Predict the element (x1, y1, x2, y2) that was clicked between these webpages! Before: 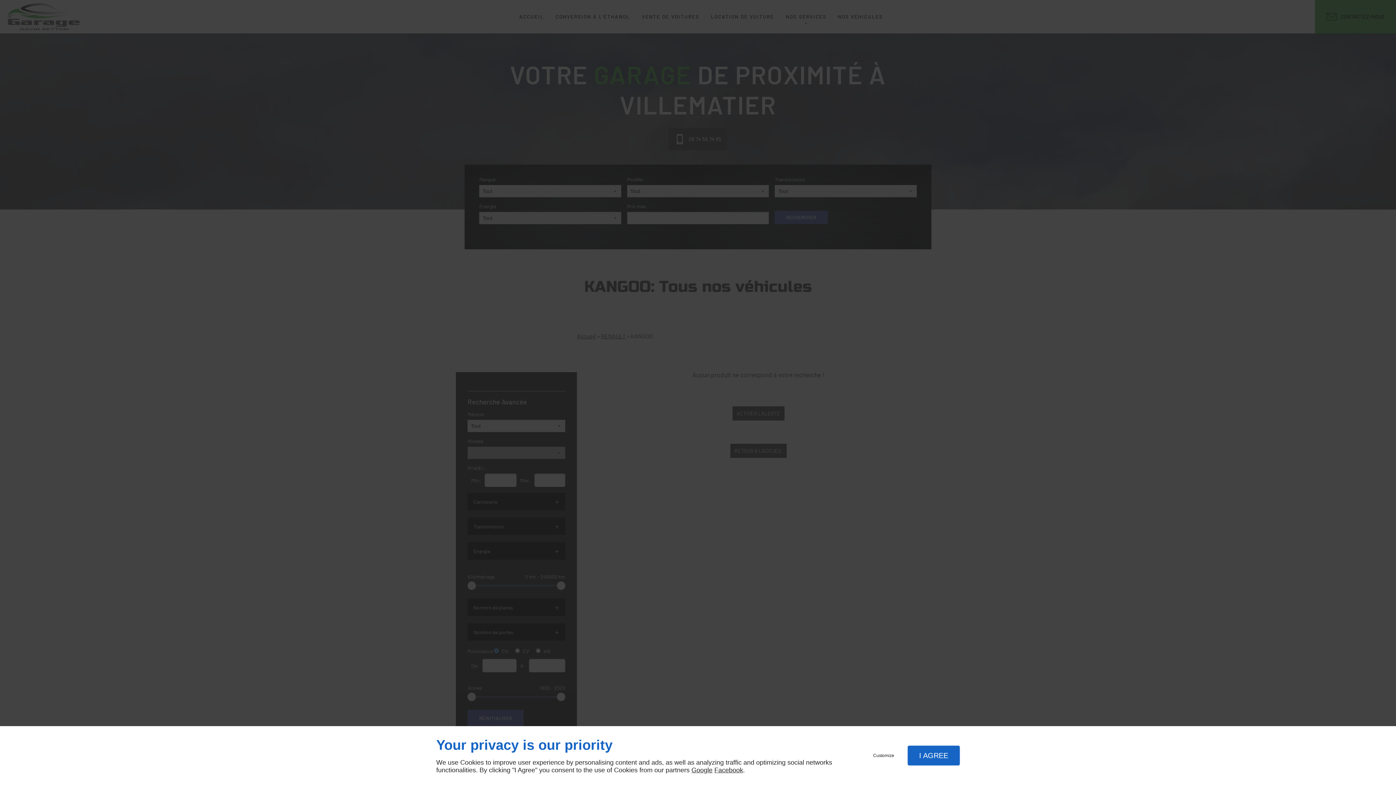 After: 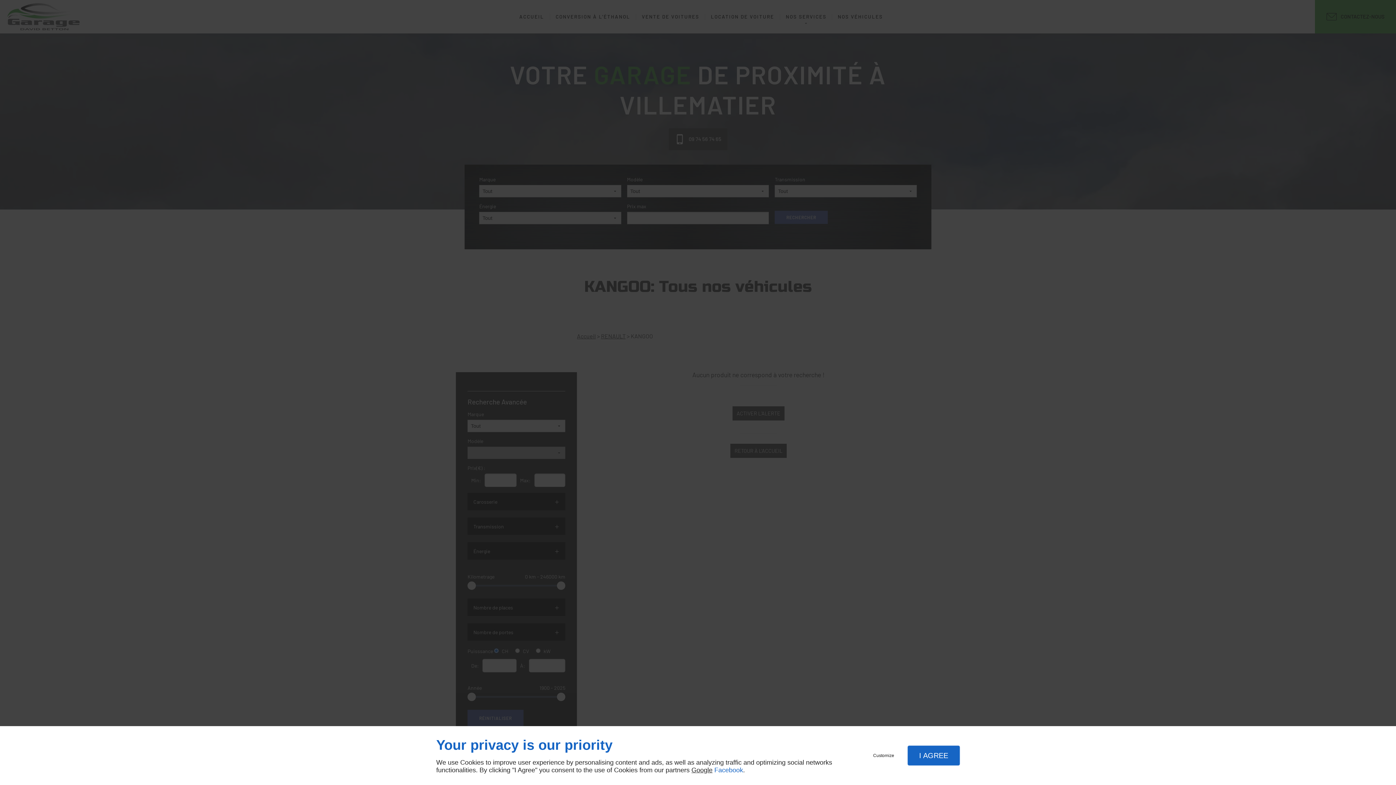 Action: bbox: (714, 766, 743, 774) label: Facebook